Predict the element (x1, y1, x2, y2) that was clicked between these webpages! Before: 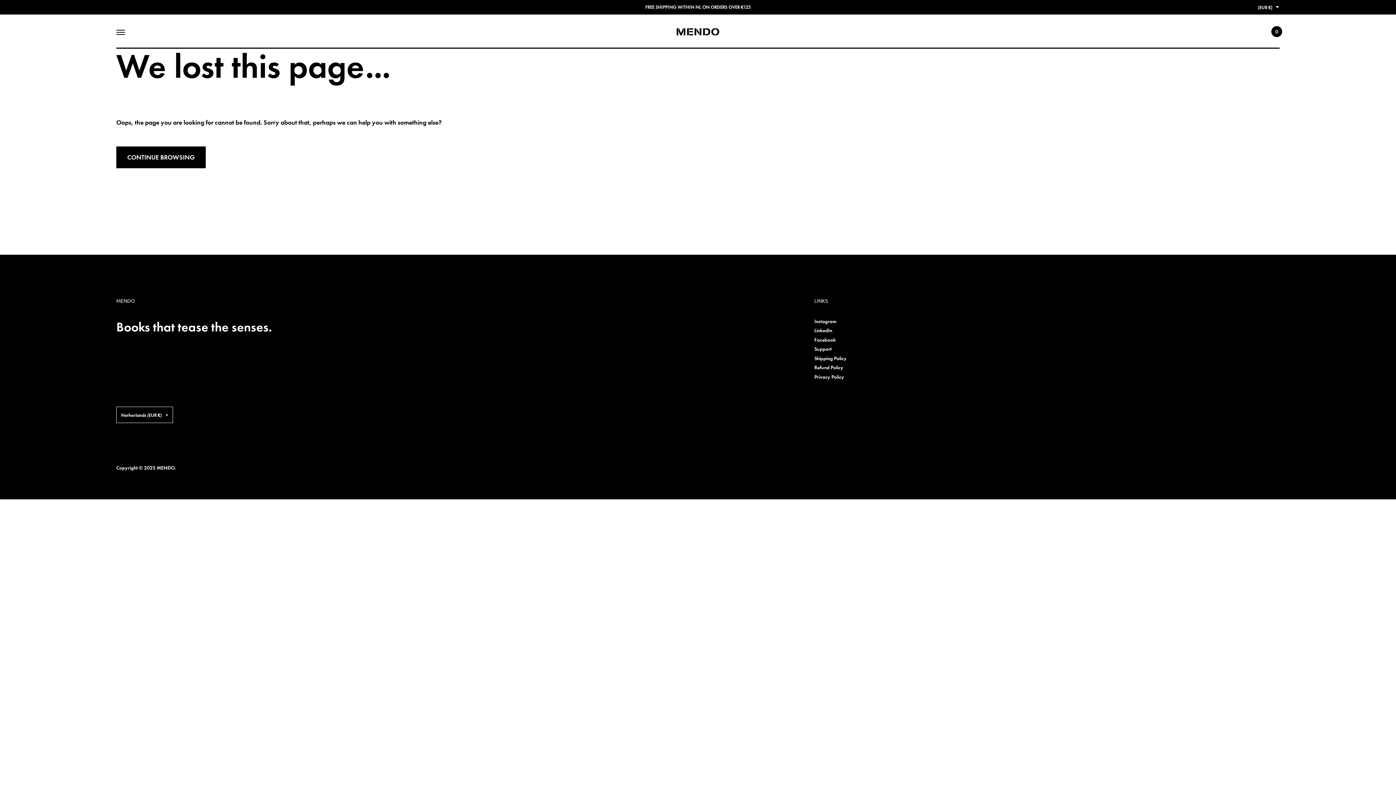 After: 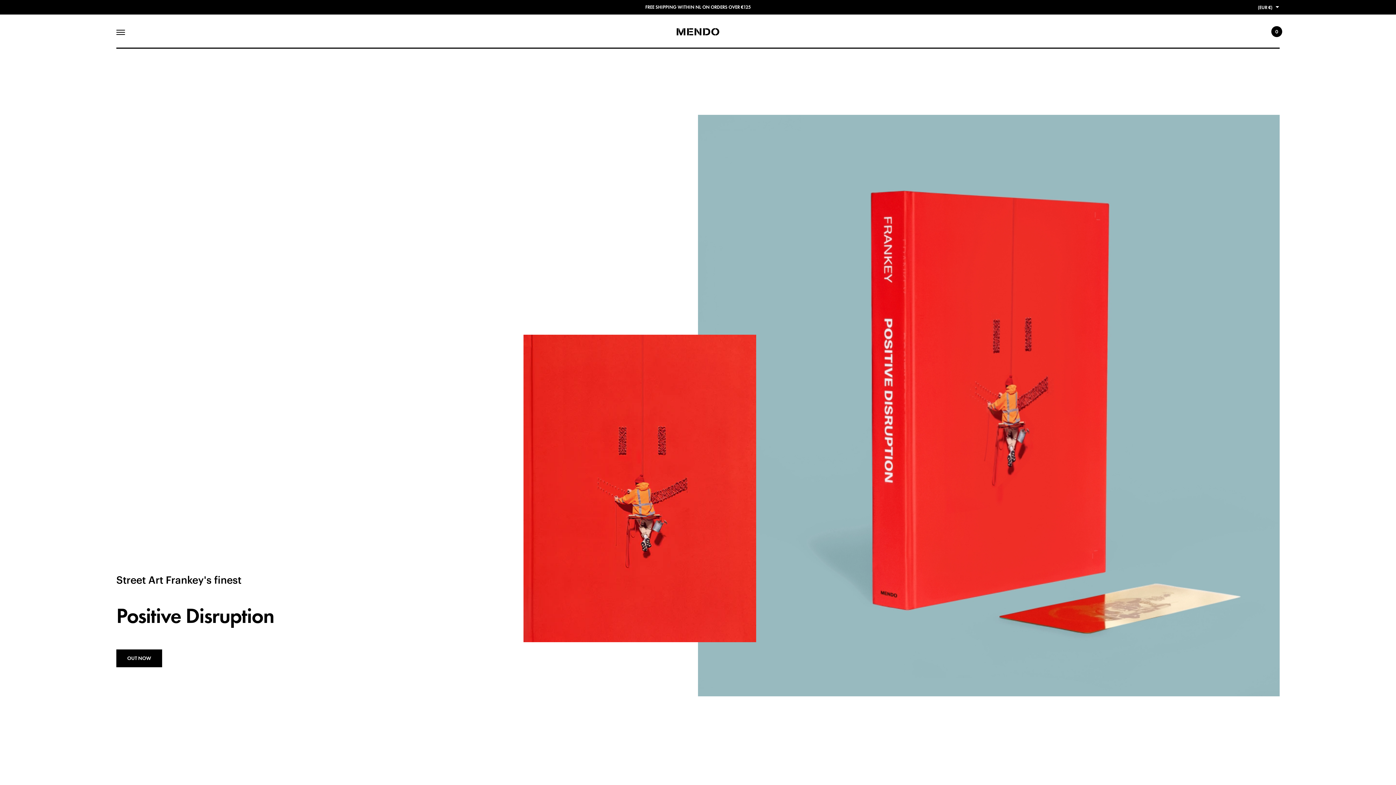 Action: bbox: (676, 27, 720, 36)